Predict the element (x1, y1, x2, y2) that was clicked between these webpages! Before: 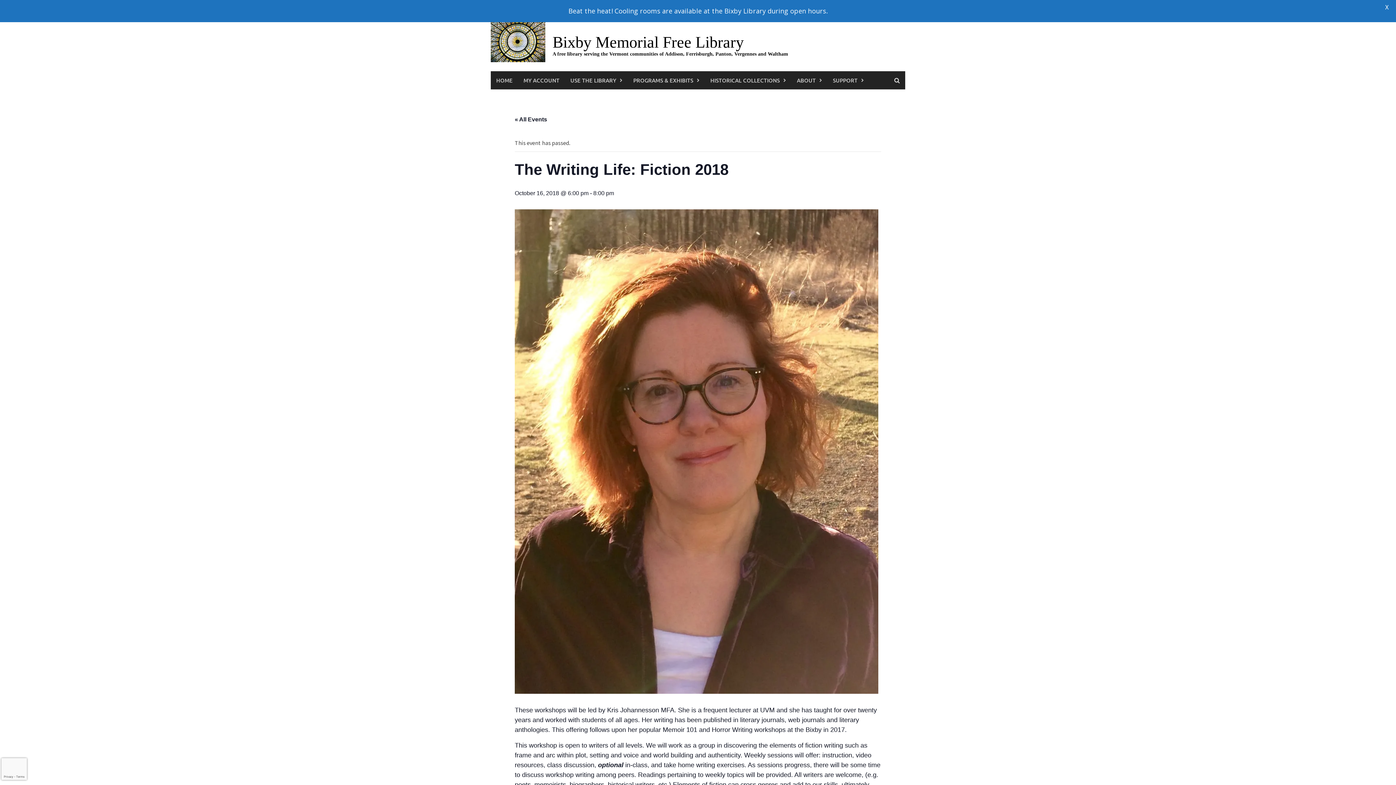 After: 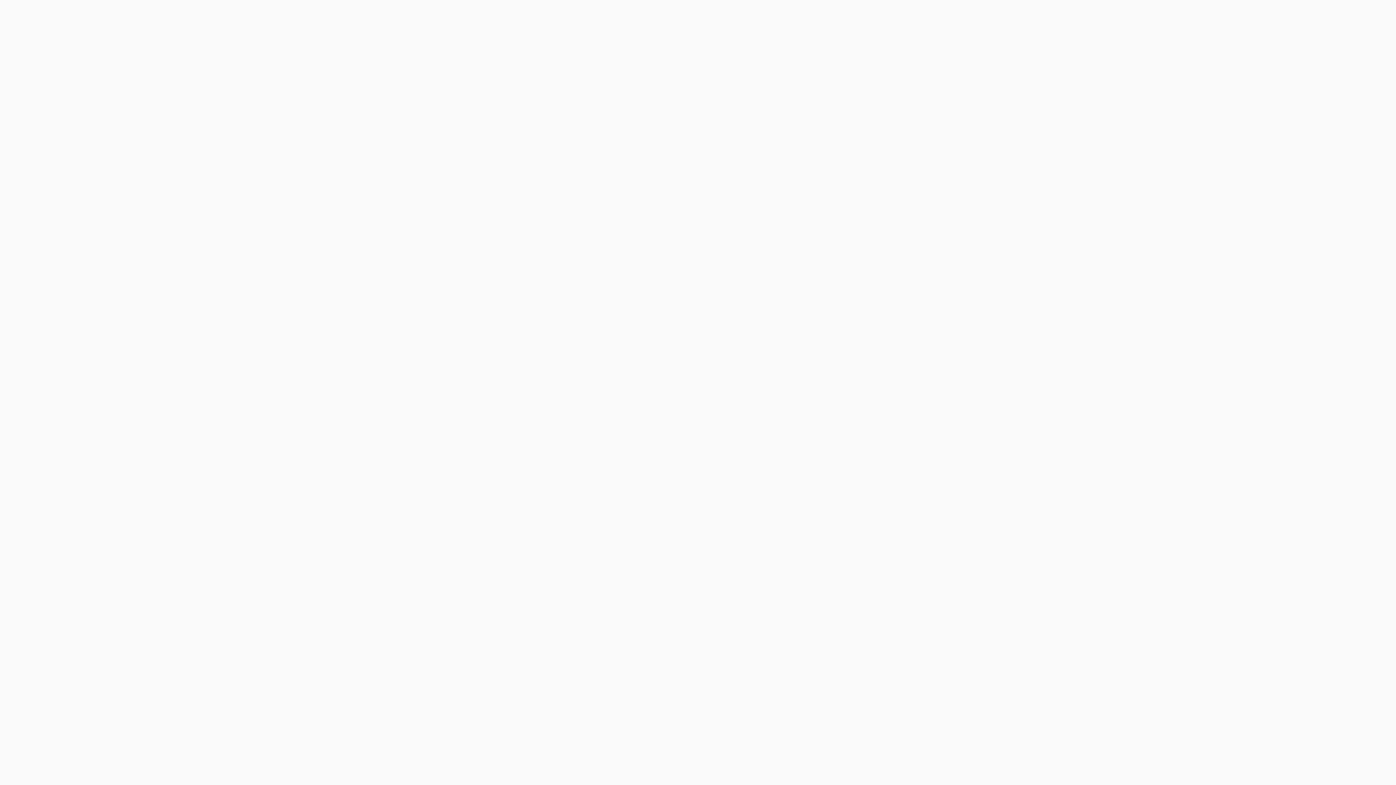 Action: bbox: (518, 71, 565, 89) label: MY ACCOUNT